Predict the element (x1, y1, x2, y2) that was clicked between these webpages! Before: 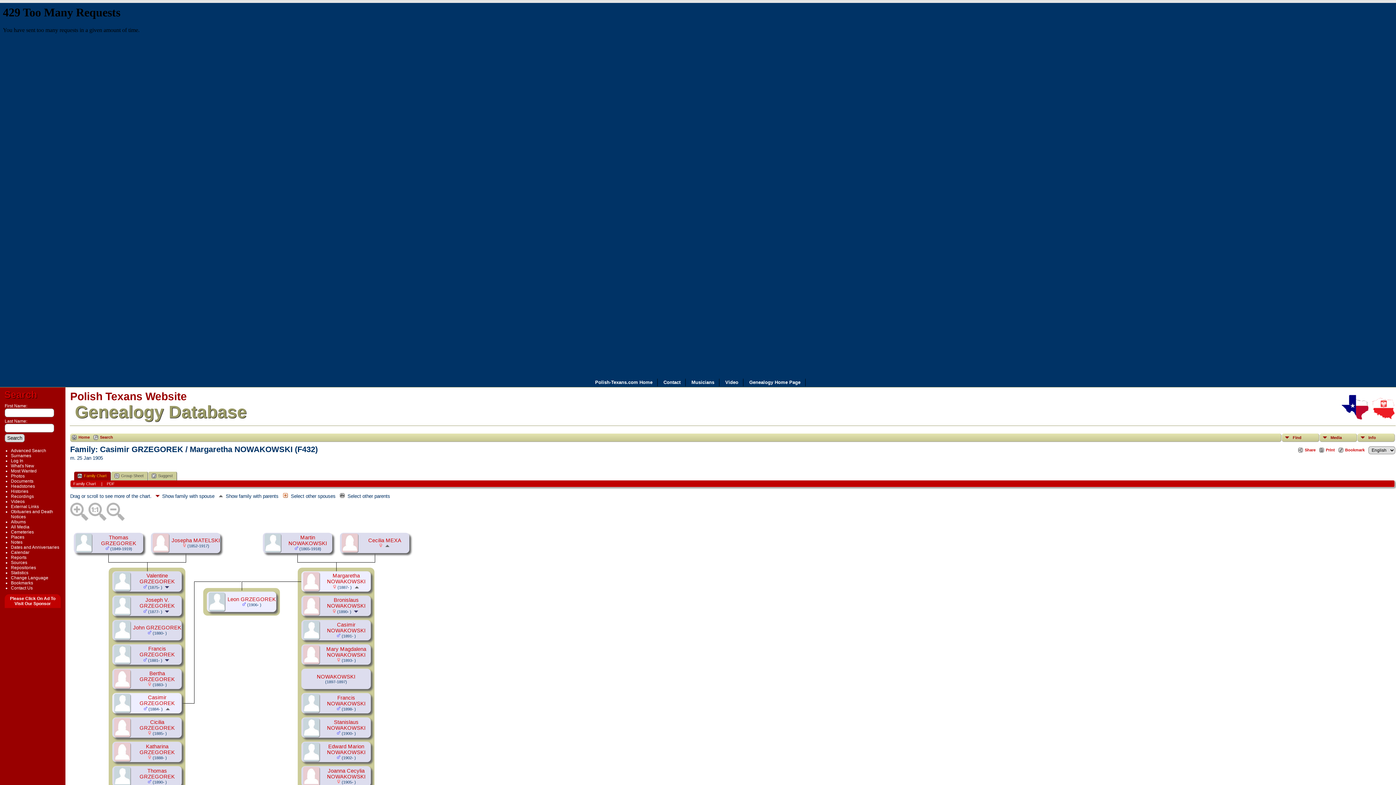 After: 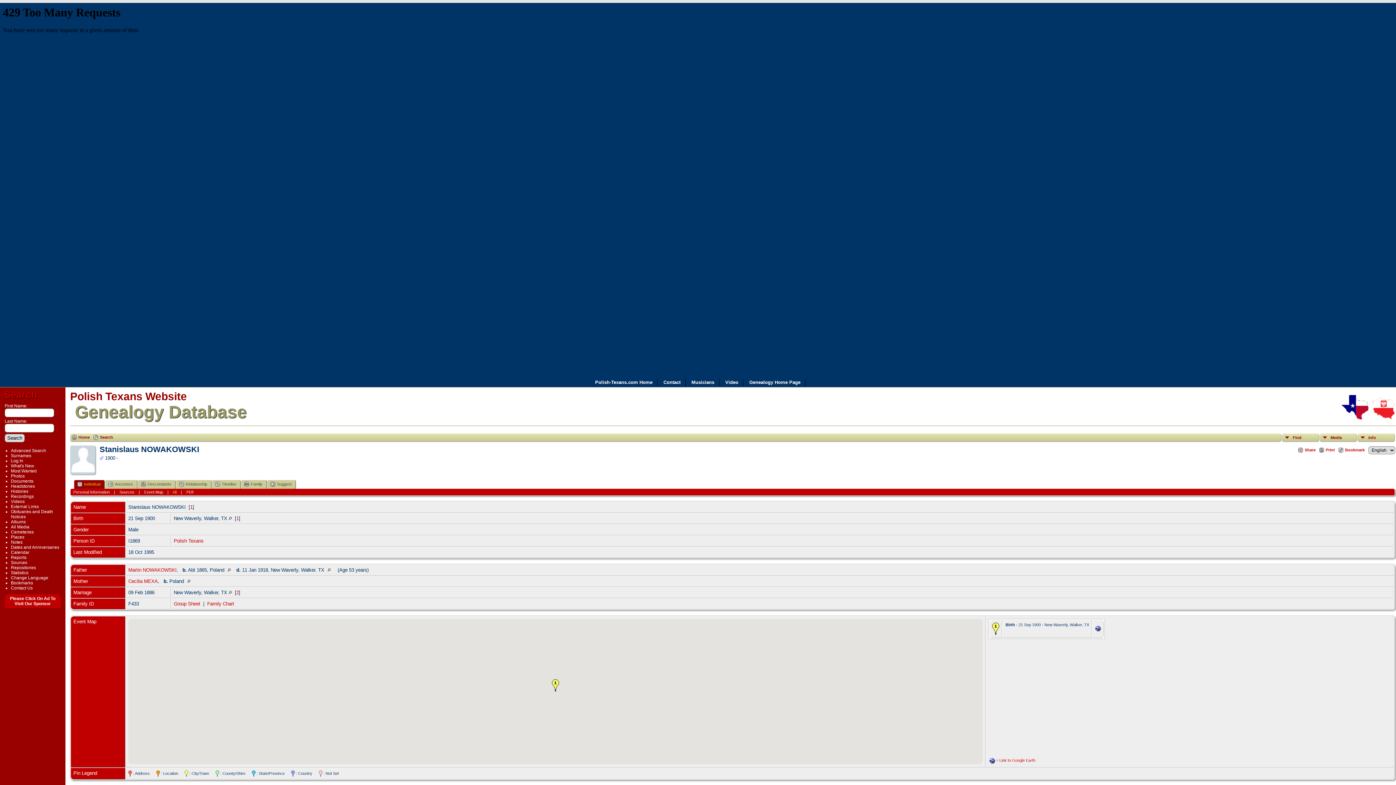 Action: label: Stanislaus NOWAKOWSKI bbox: (327, 719, 365, 731)